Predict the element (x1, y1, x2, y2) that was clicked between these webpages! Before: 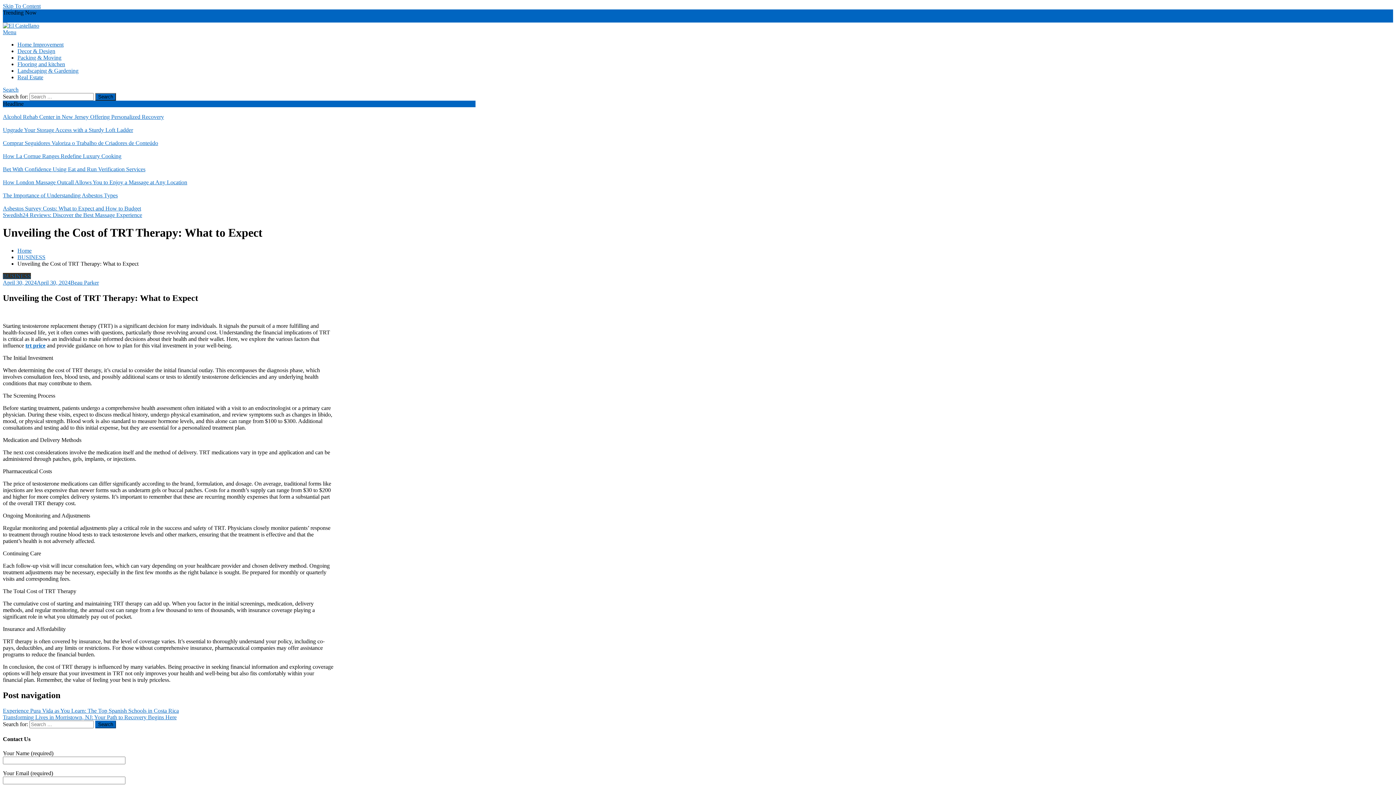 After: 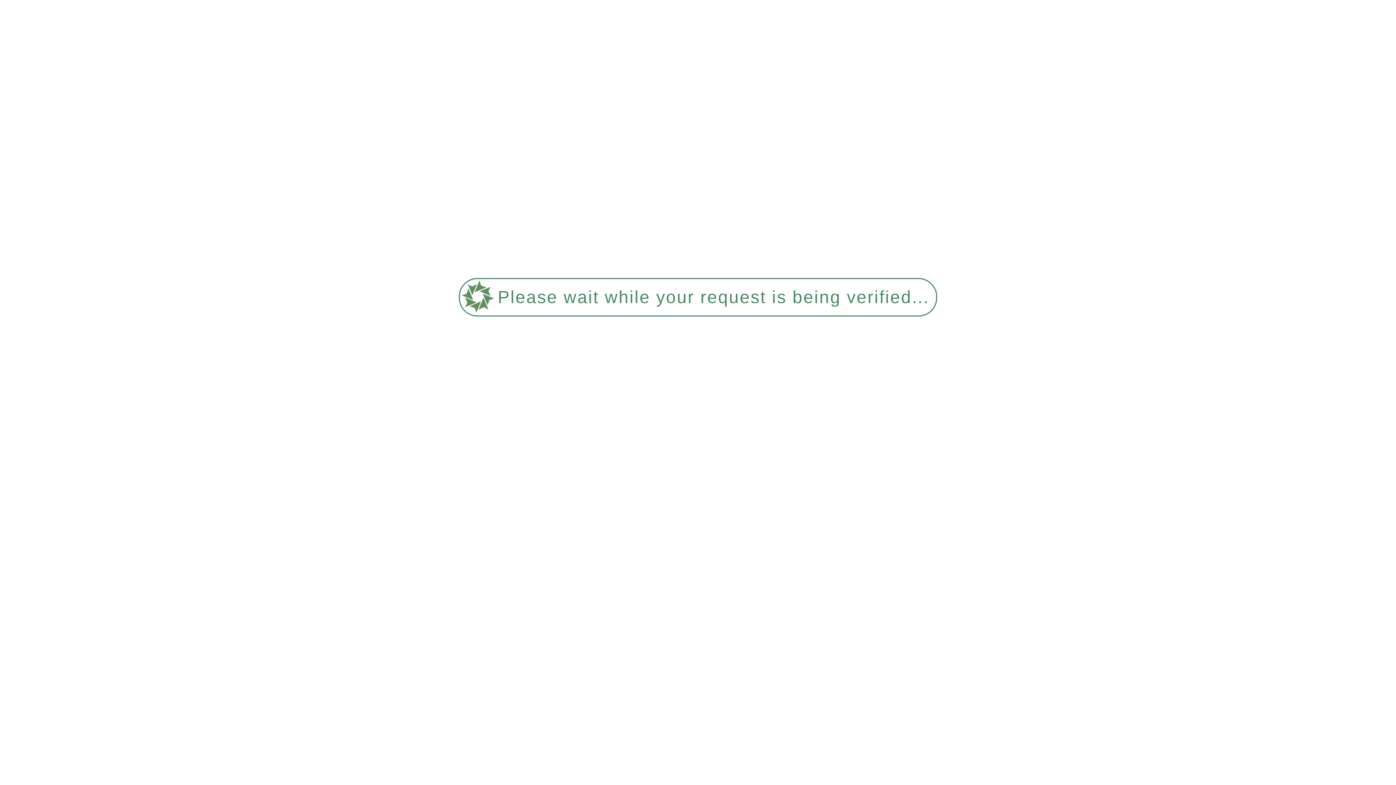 Action: label: Decor & Design bbox: (17, 48, 55, 54)